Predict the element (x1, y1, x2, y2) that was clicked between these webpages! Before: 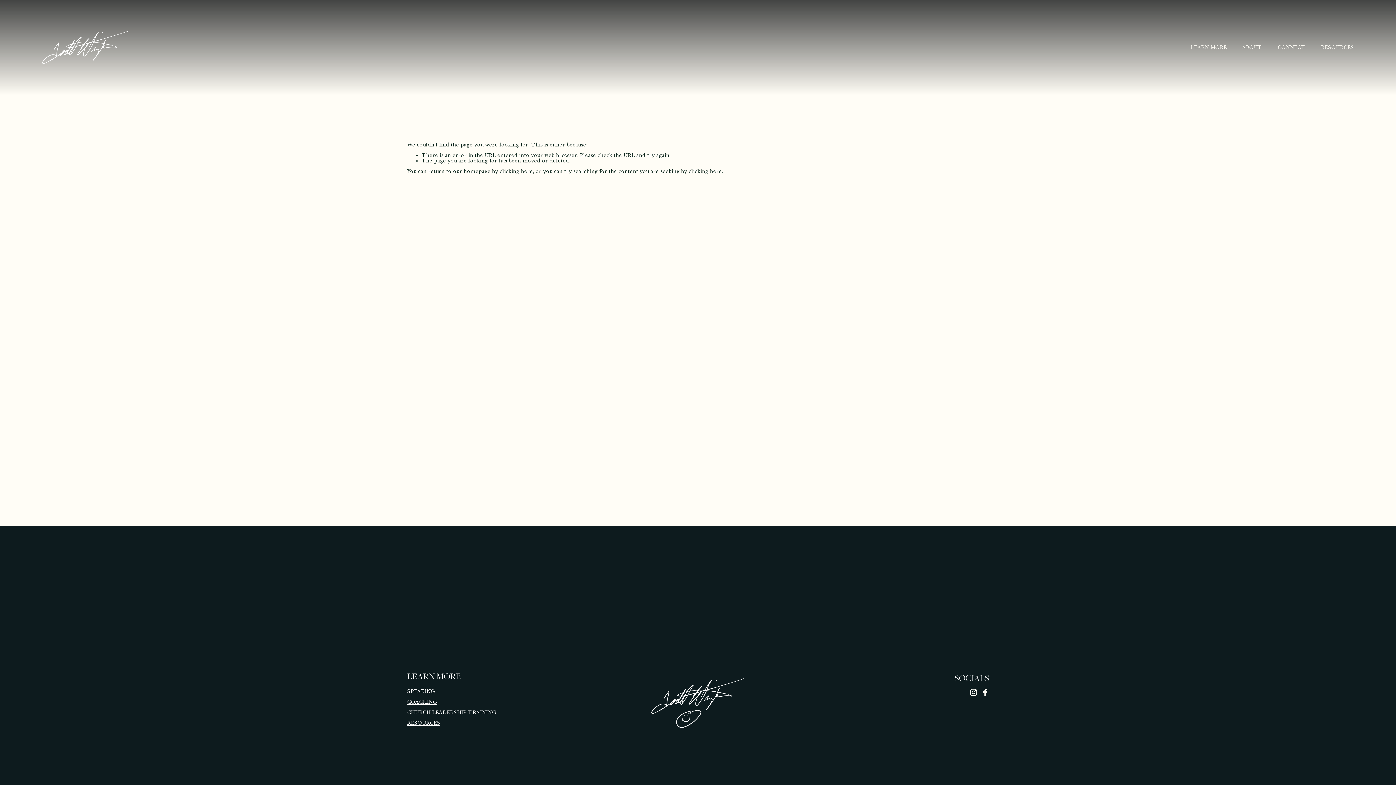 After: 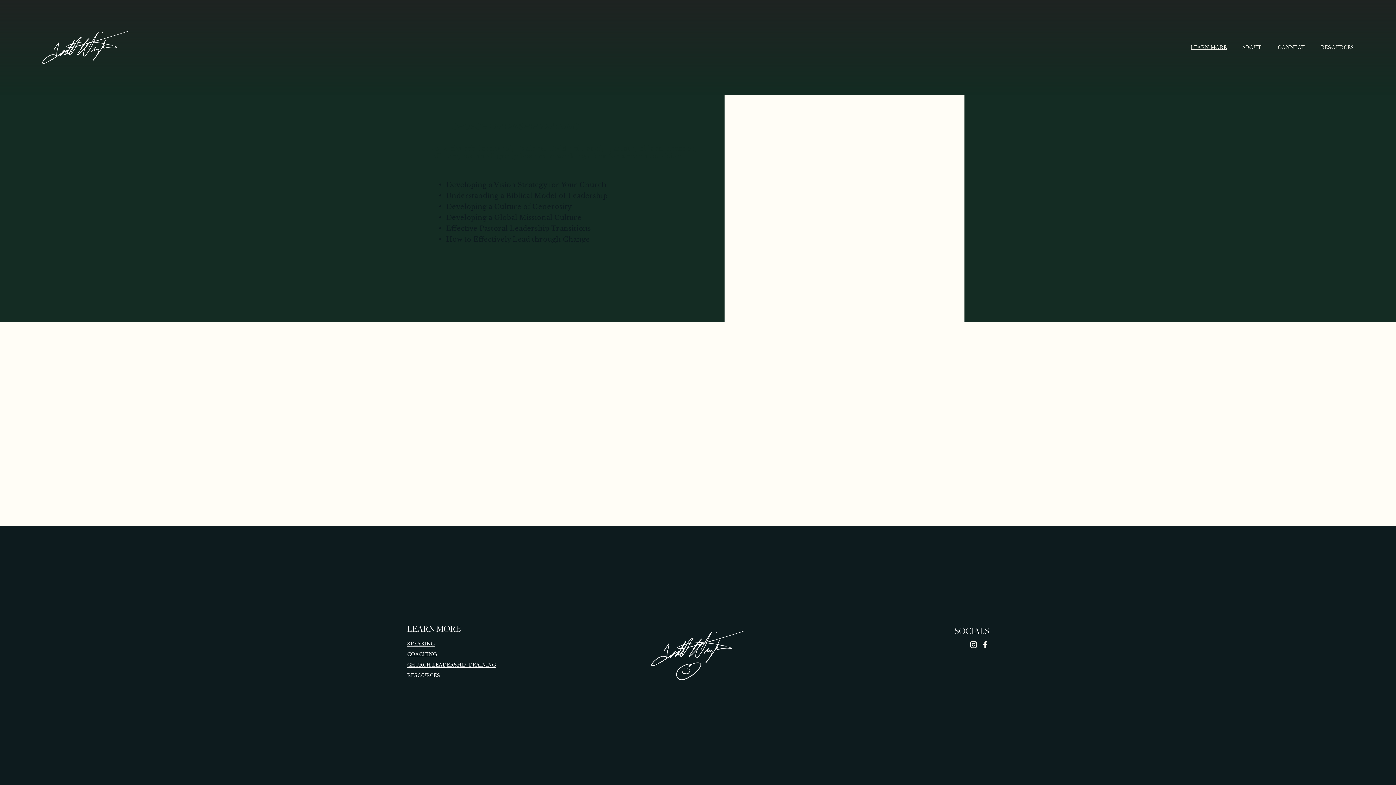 Action: bbox: (407, 710, 496, 715) label: CHURCH LEADERSHIP TRAINING